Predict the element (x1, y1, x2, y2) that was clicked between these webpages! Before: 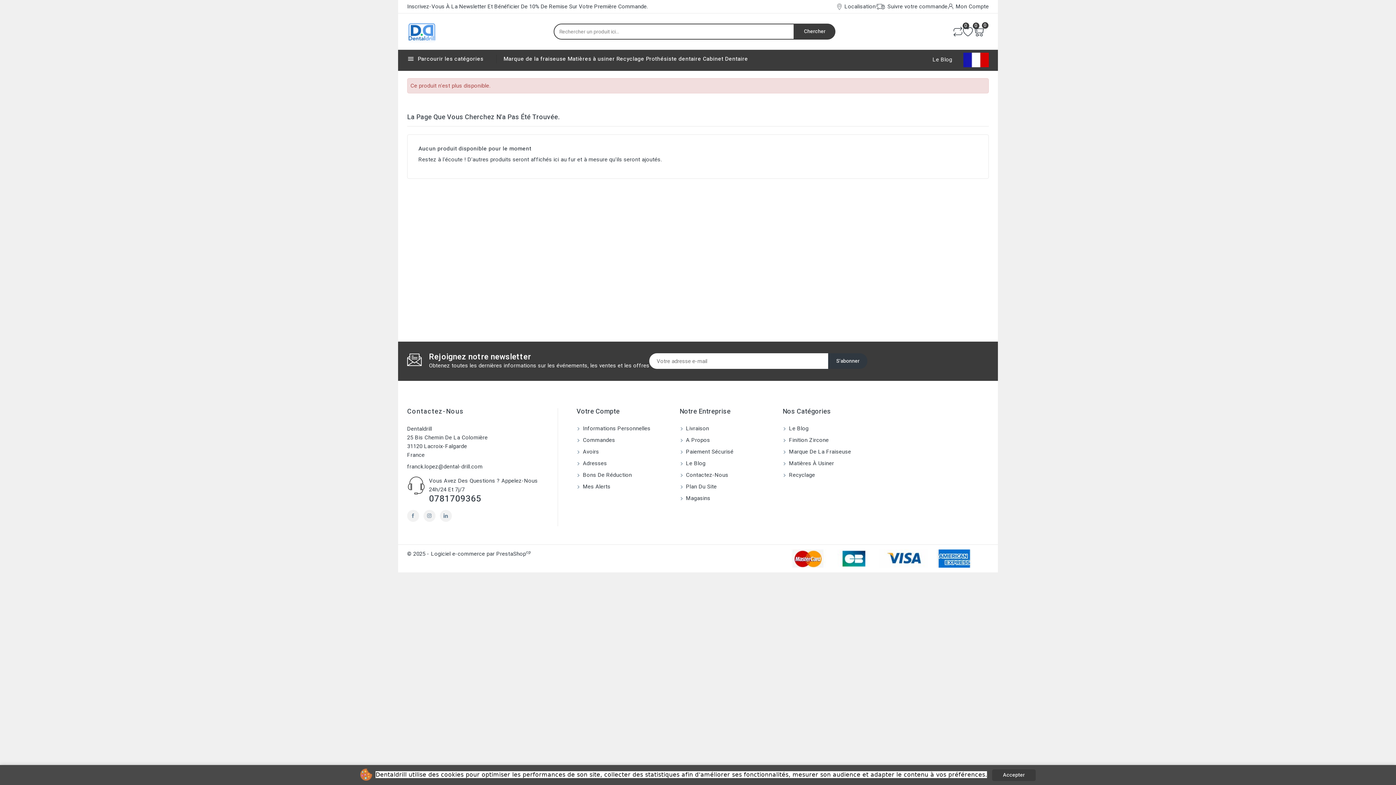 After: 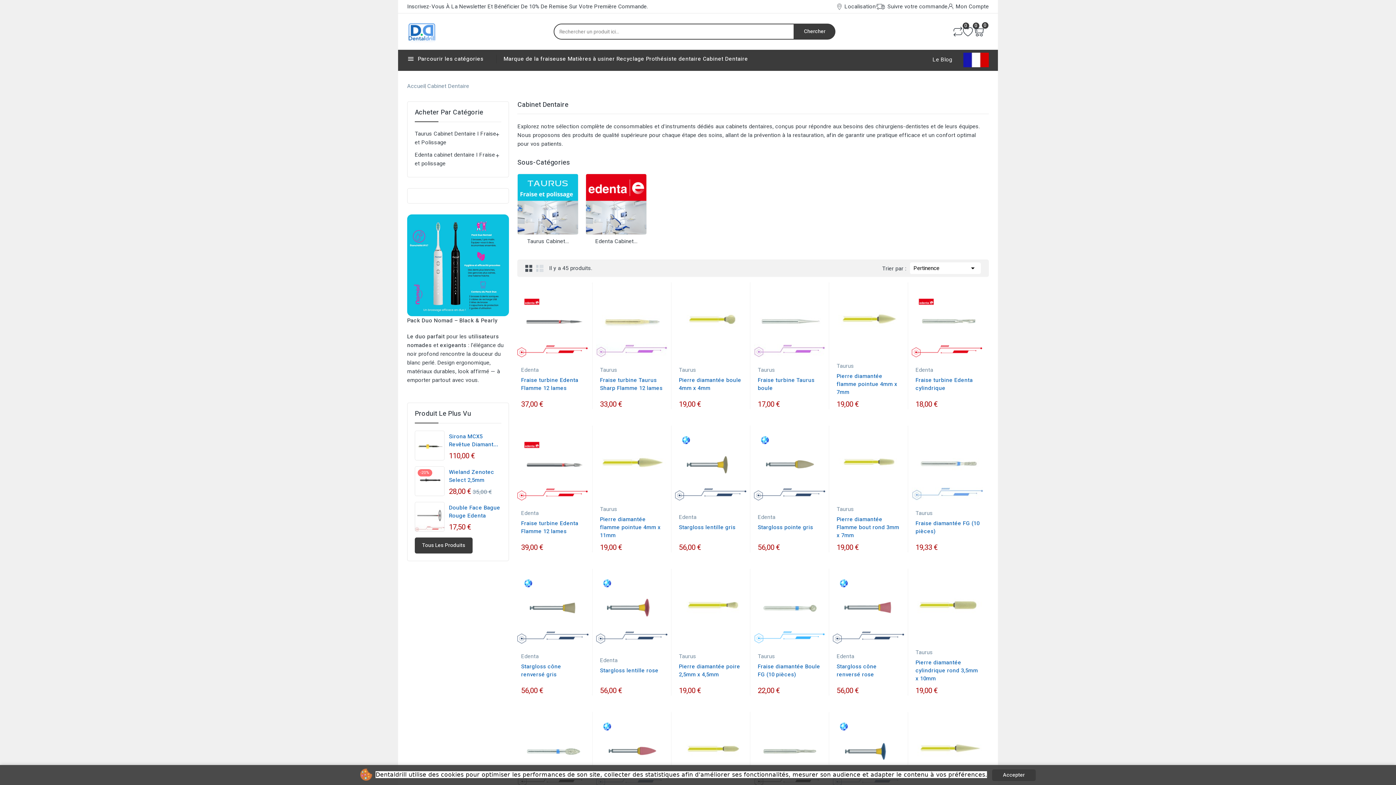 Action: label: Cabinet Dentaire bbox: (703, 49, 748, 68)